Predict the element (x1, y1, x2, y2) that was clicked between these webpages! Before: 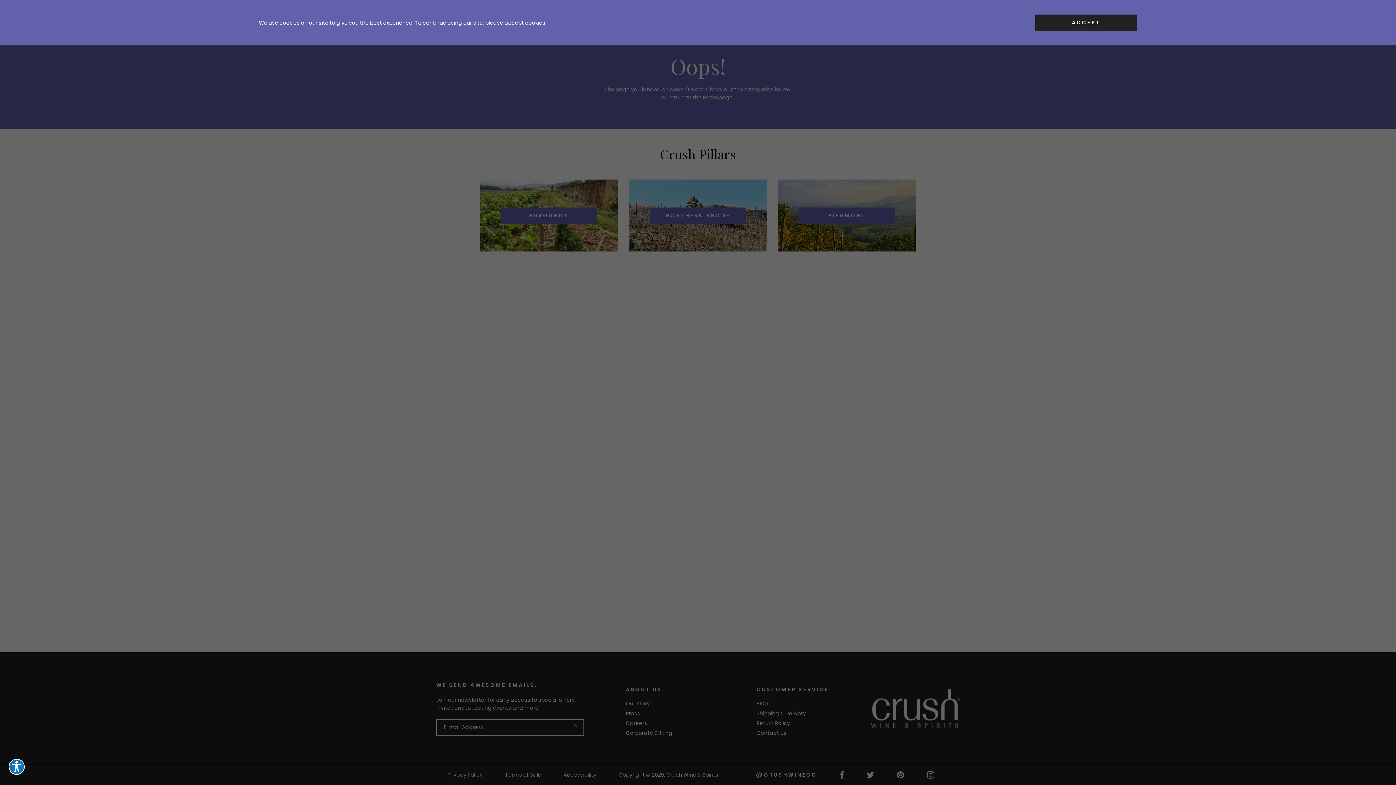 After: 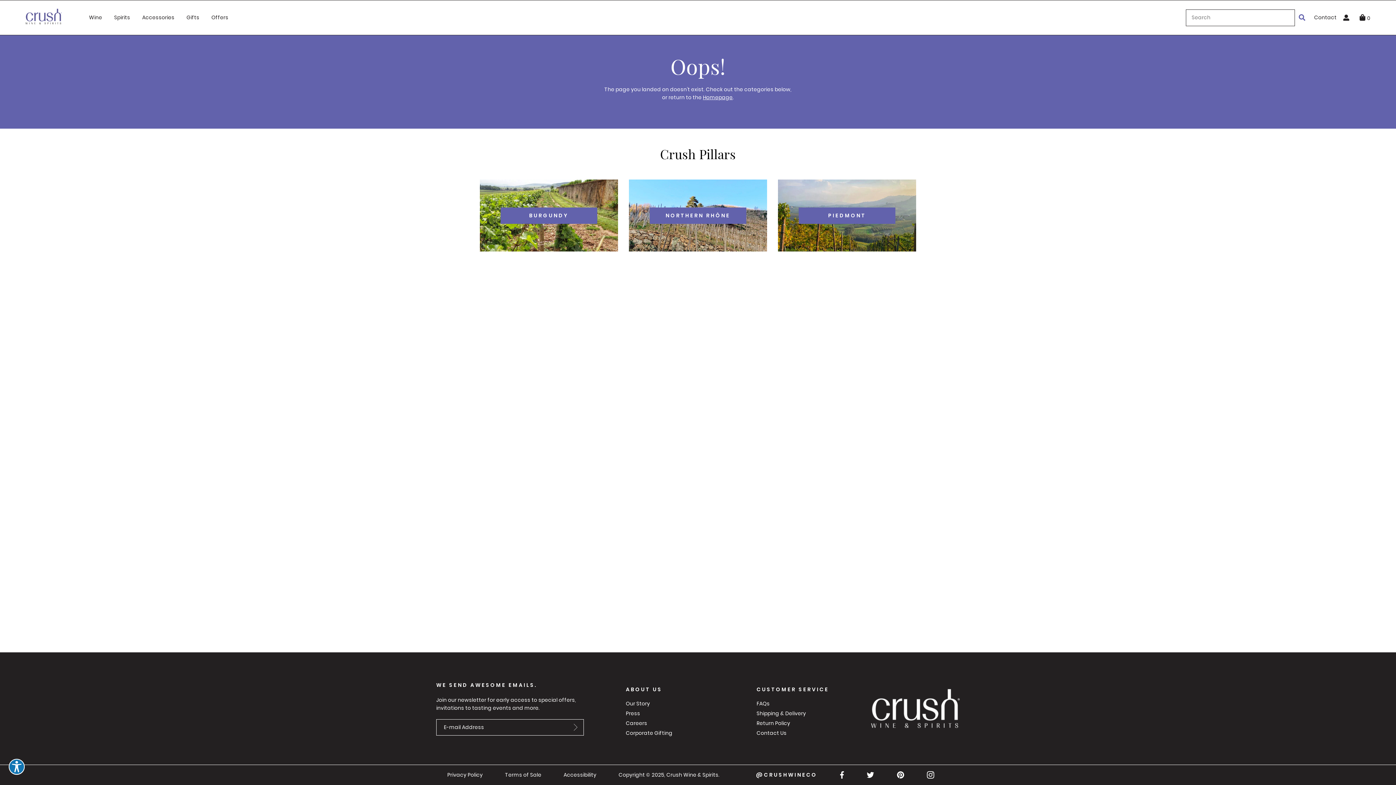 Action: label: ACCEPT bbox: (1035, 14, 1137, 30)